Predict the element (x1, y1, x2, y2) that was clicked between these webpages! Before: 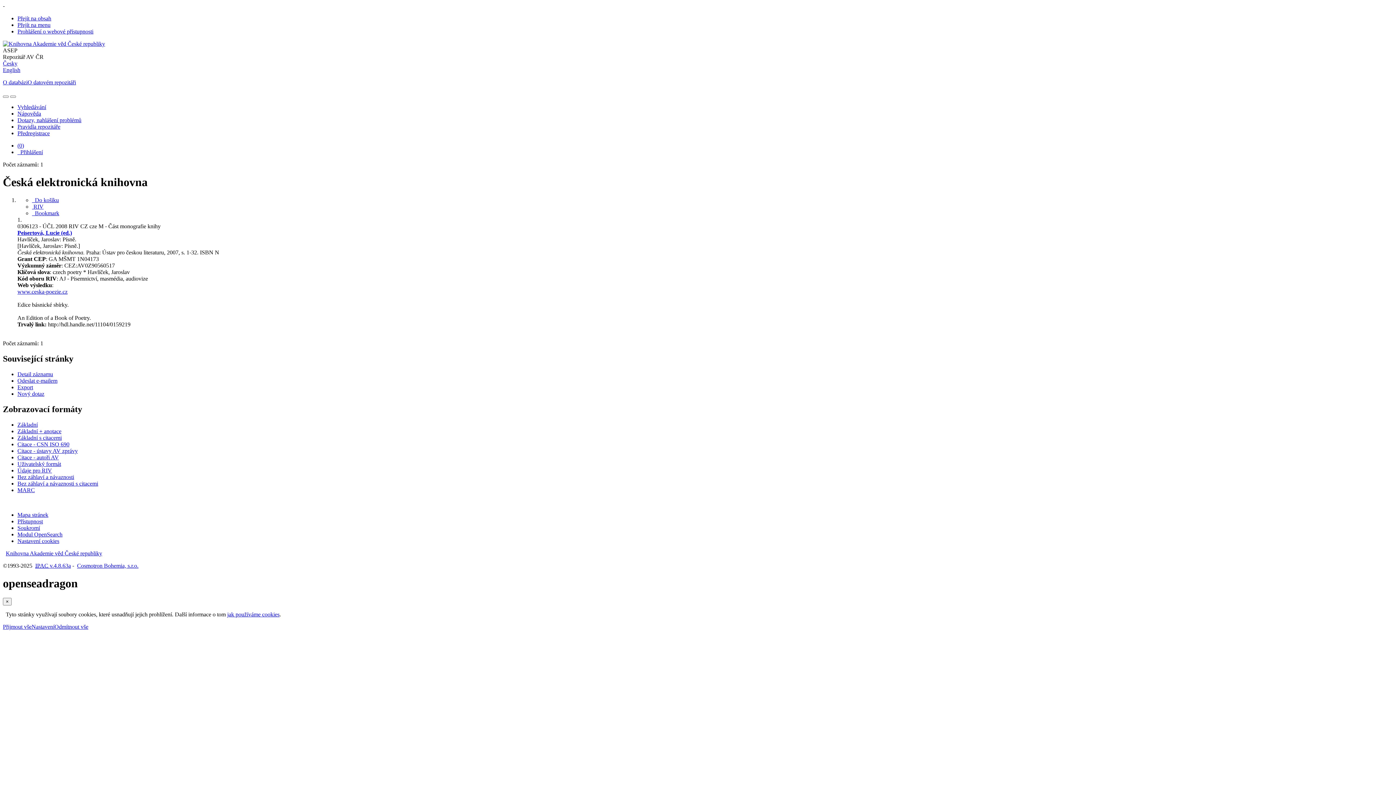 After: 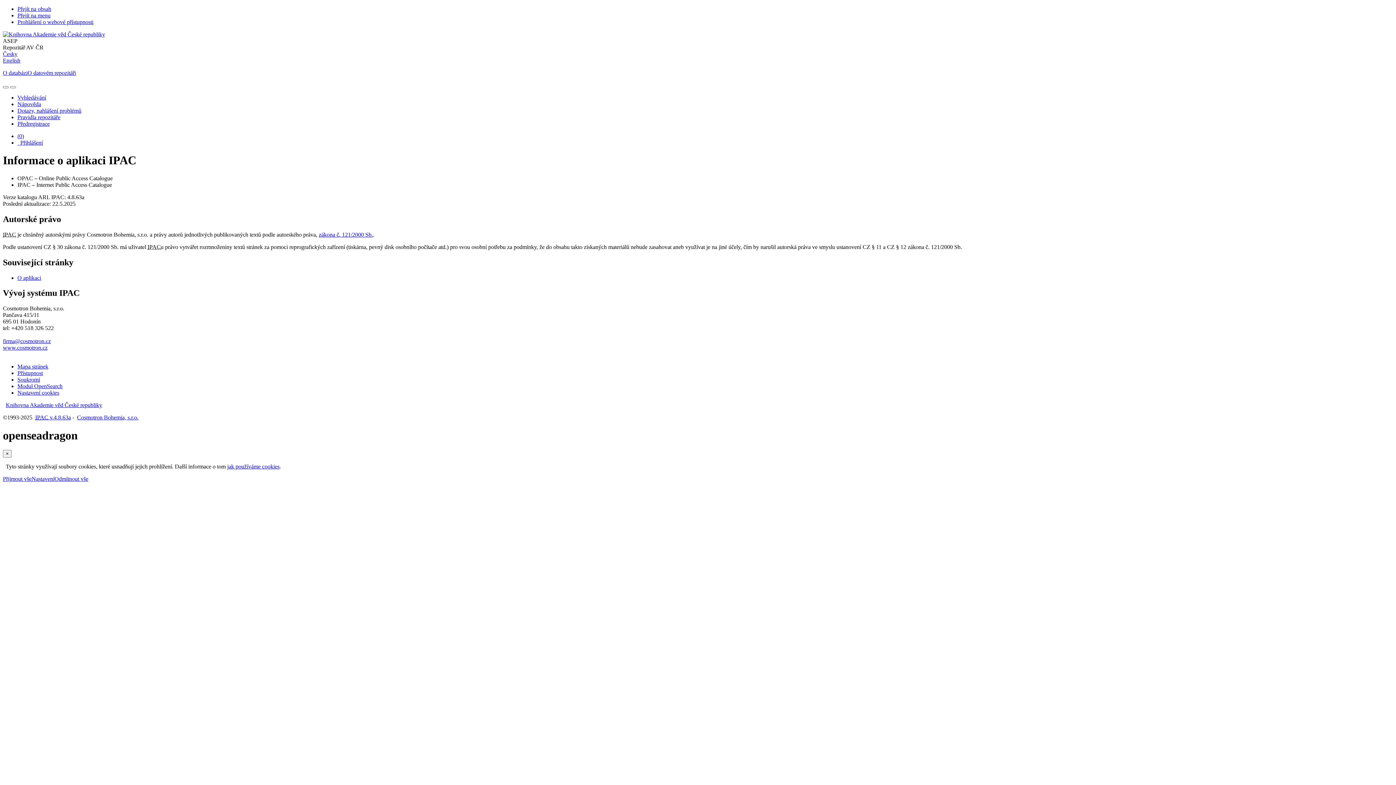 Action: bbox: (35, 562, 70, 568) label: Informace o aplikaci IPAC